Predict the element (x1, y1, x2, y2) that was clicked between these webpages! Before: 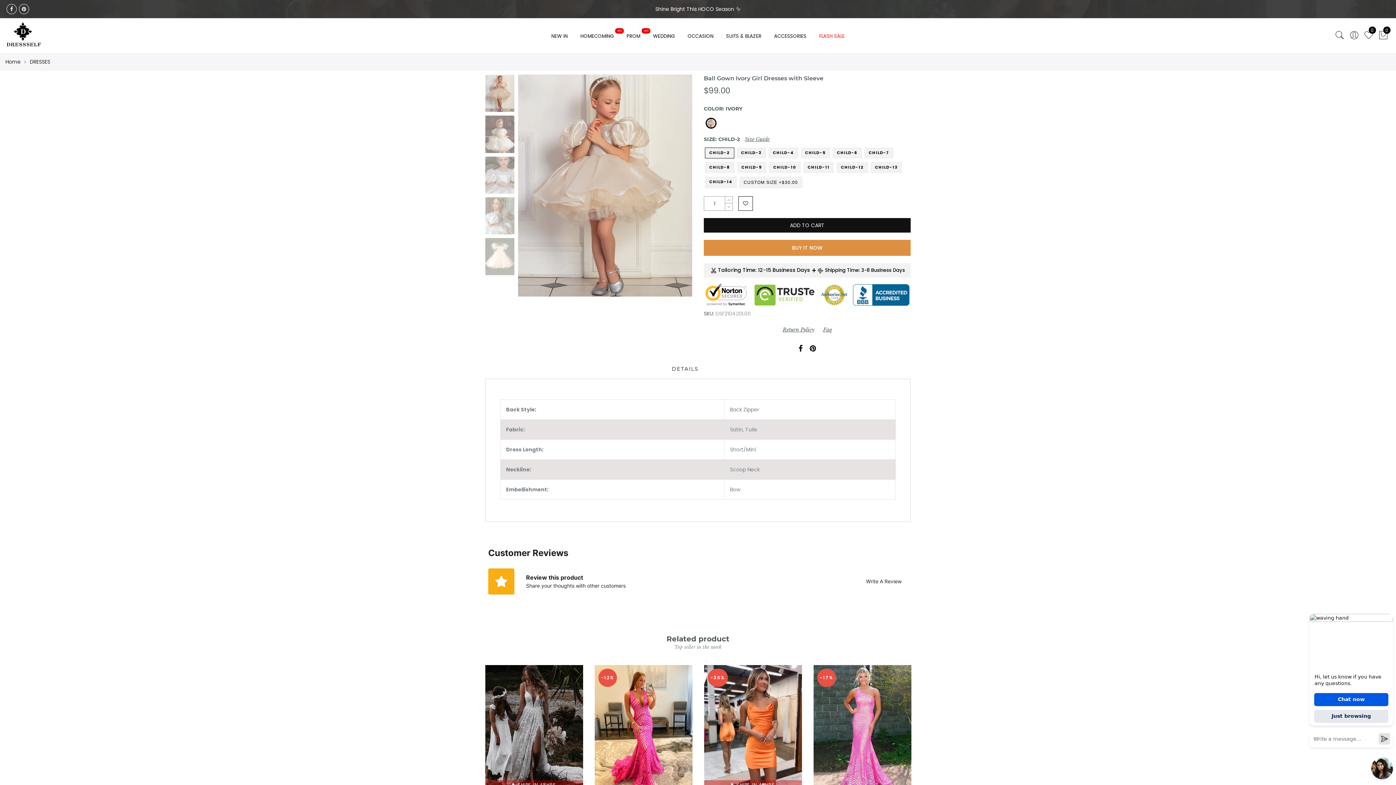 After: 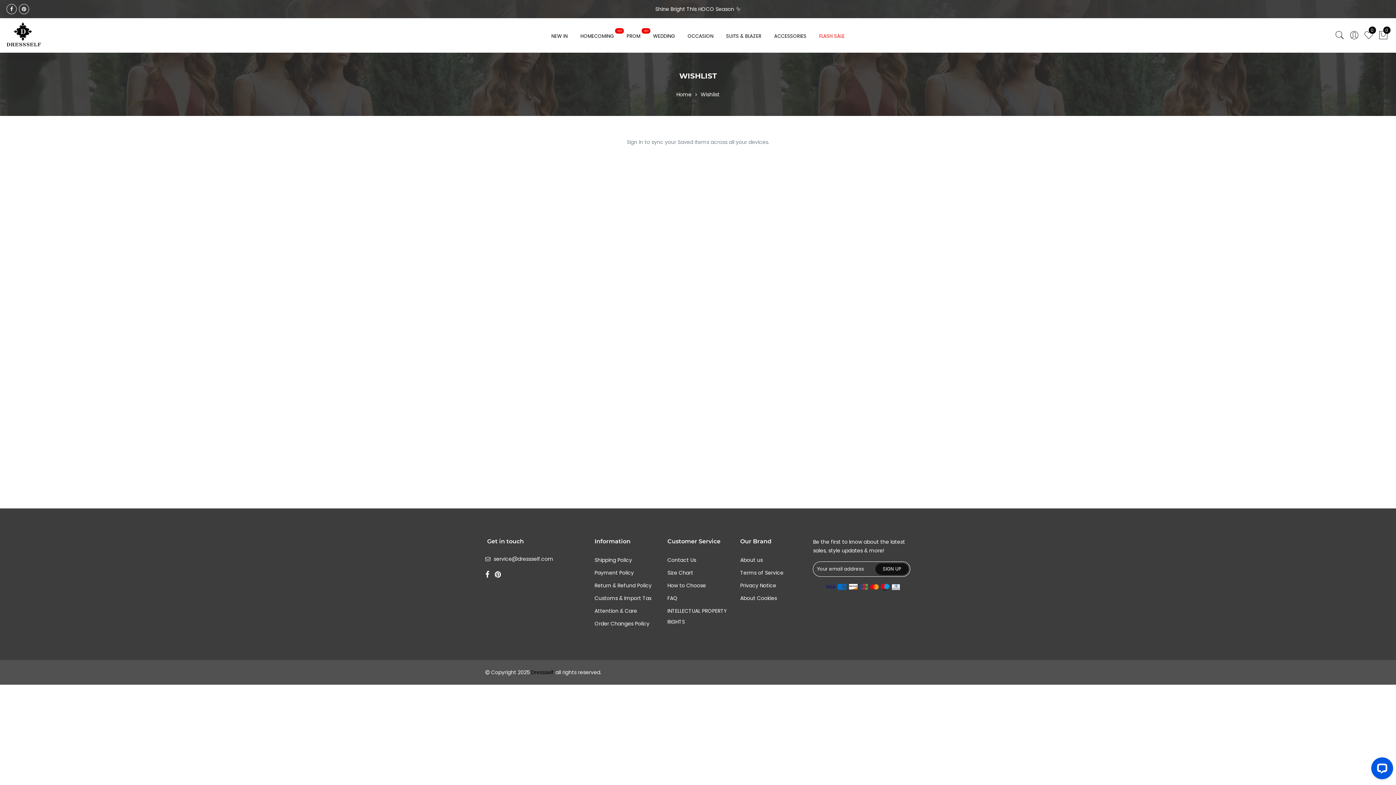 Action: label: 0 bbox: (1361, 26, 1376, 44)